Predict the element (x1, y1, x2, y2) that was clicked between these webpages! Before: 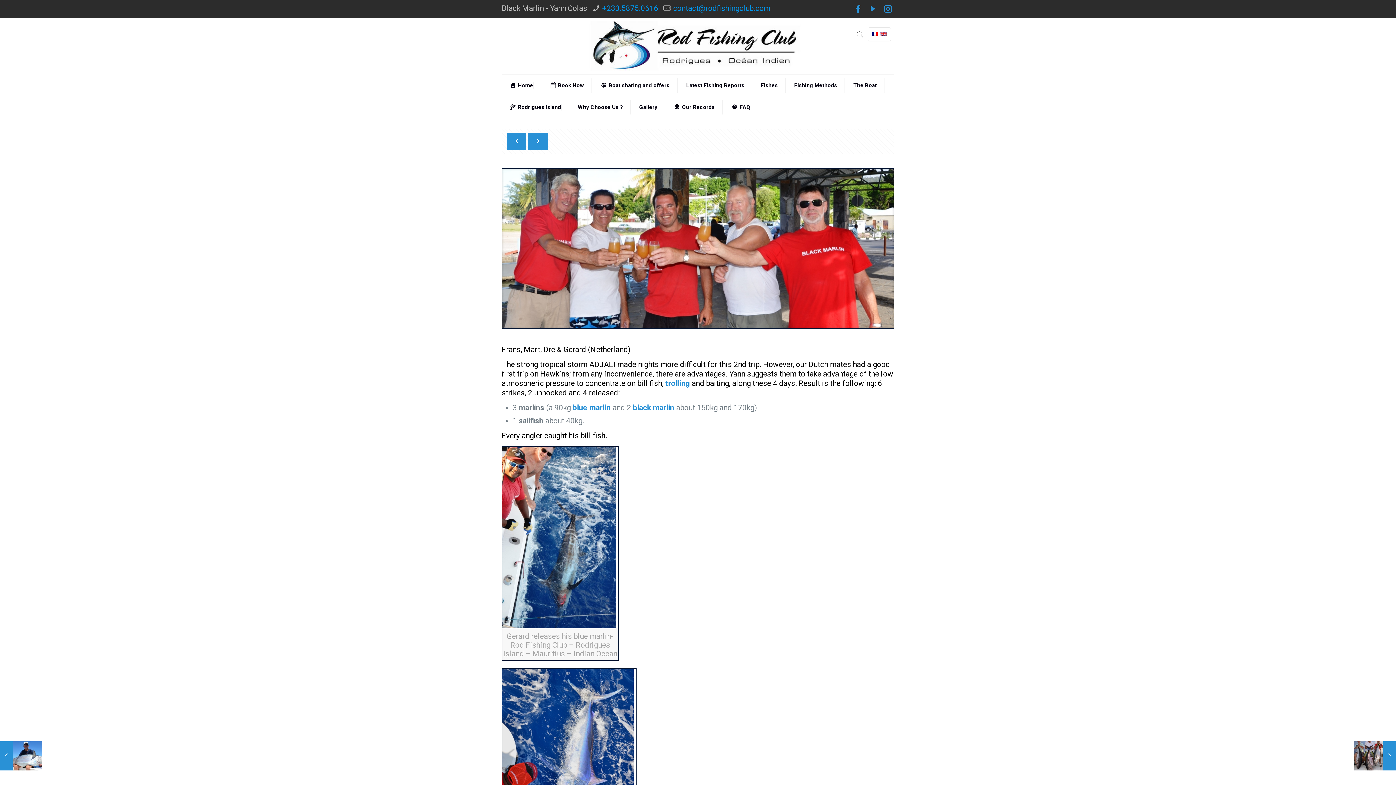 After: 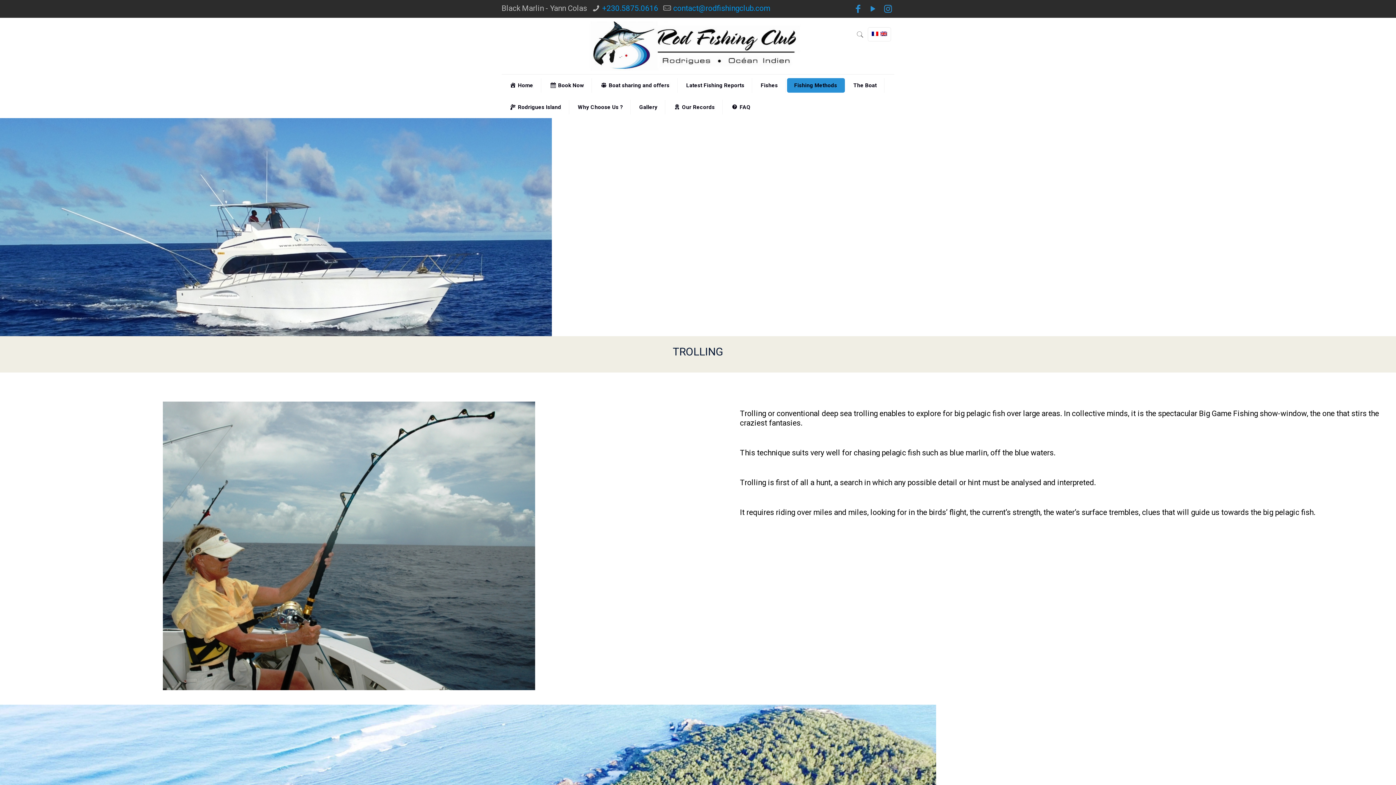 Action: label:  trolling  bbox: (663, 379, 692, 388)